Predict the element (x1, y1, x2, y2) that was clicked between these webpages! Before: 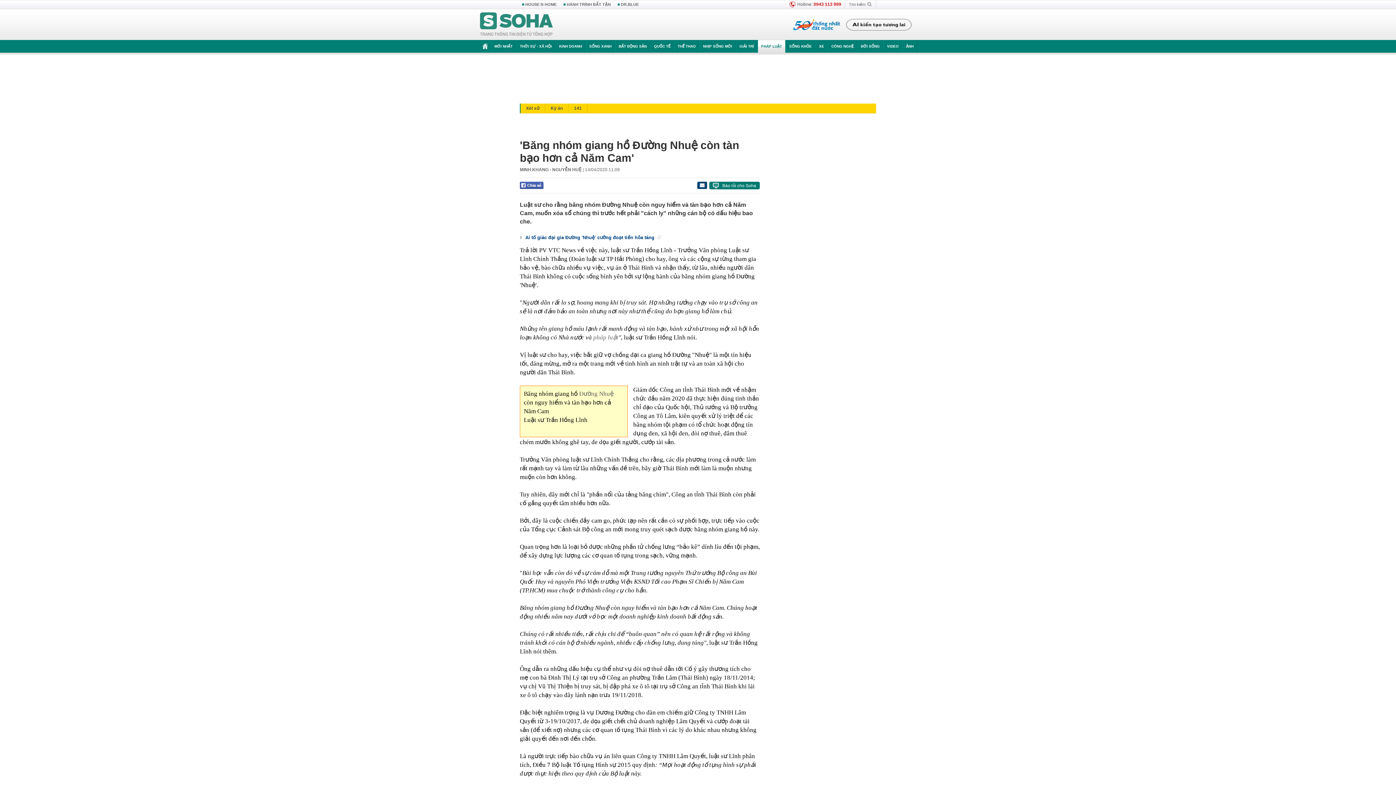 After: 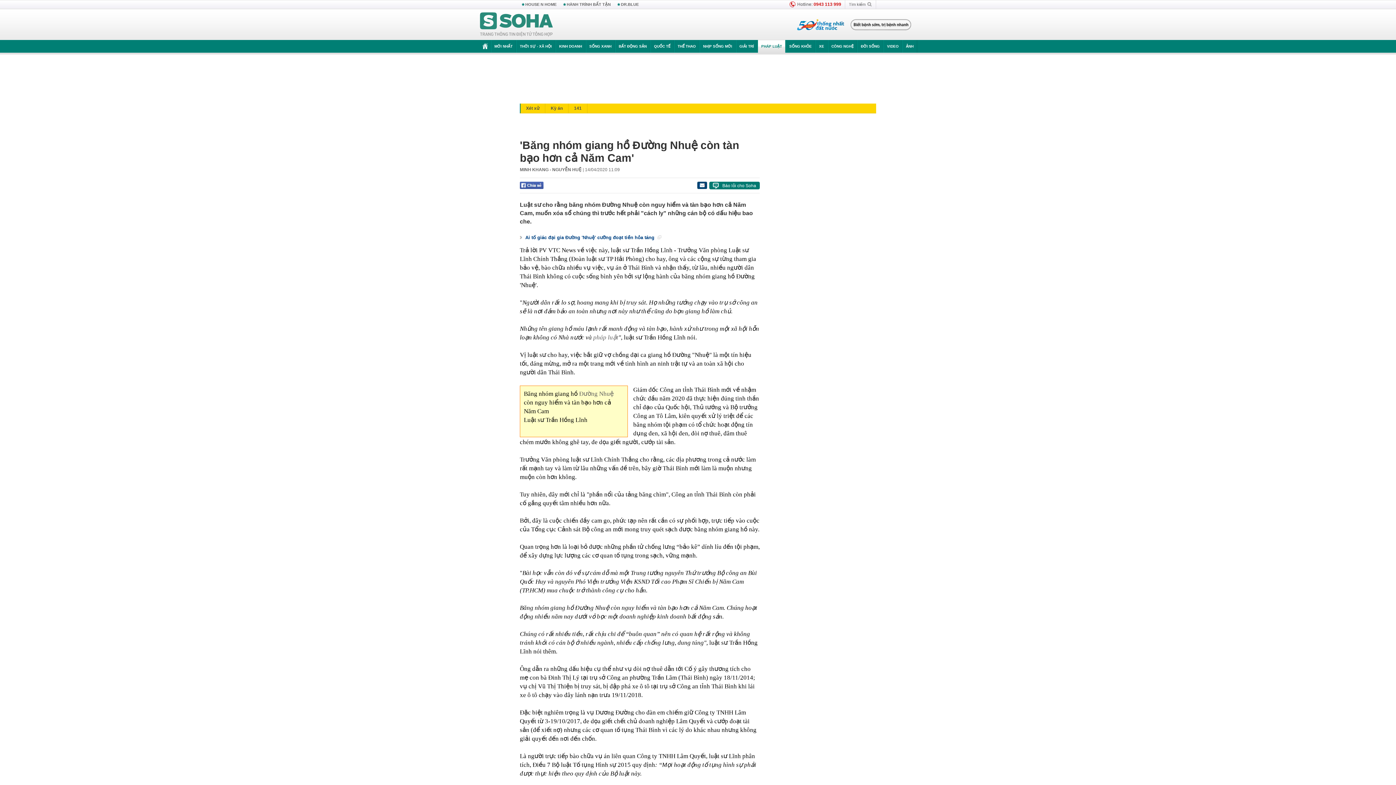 Action: label: Đường Nhuệ bbox: (579, 390, 613, 397)